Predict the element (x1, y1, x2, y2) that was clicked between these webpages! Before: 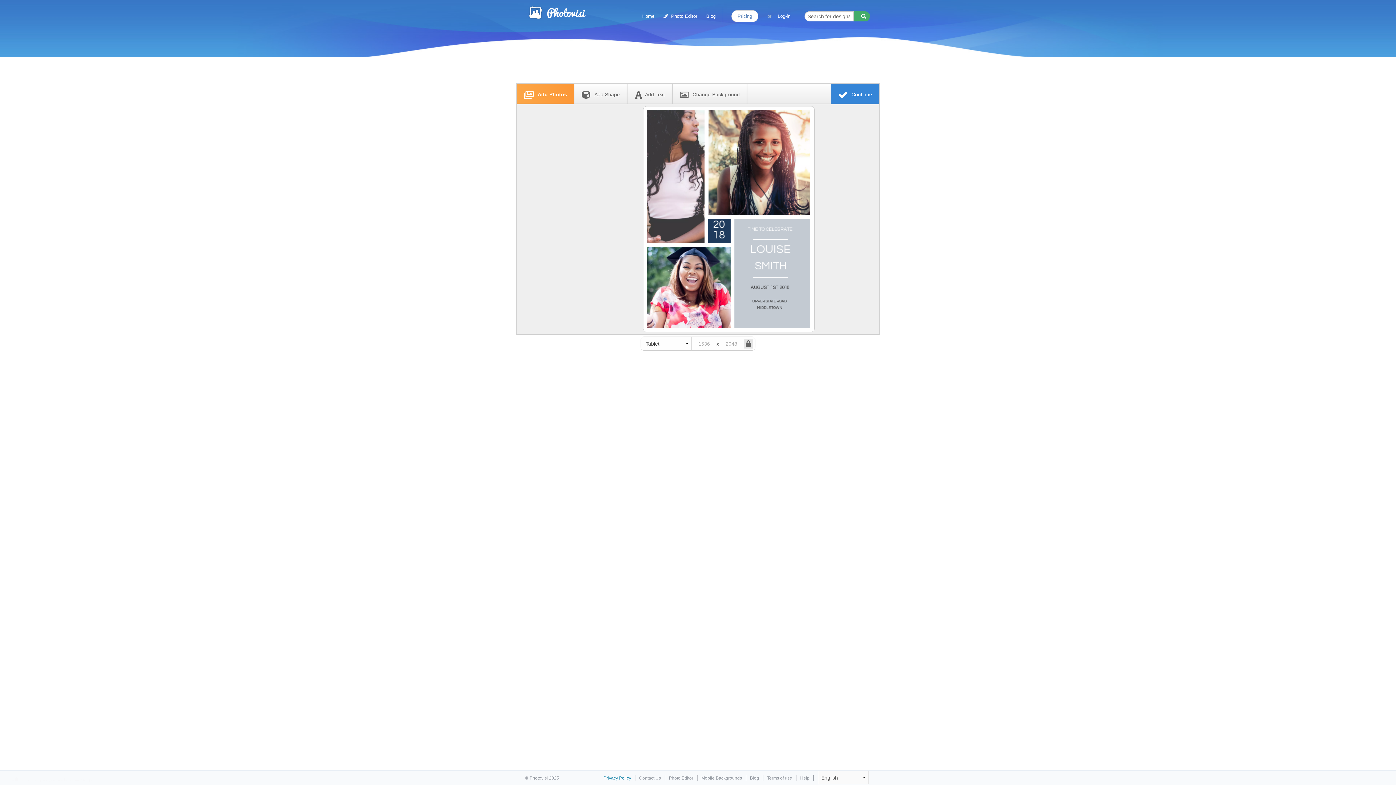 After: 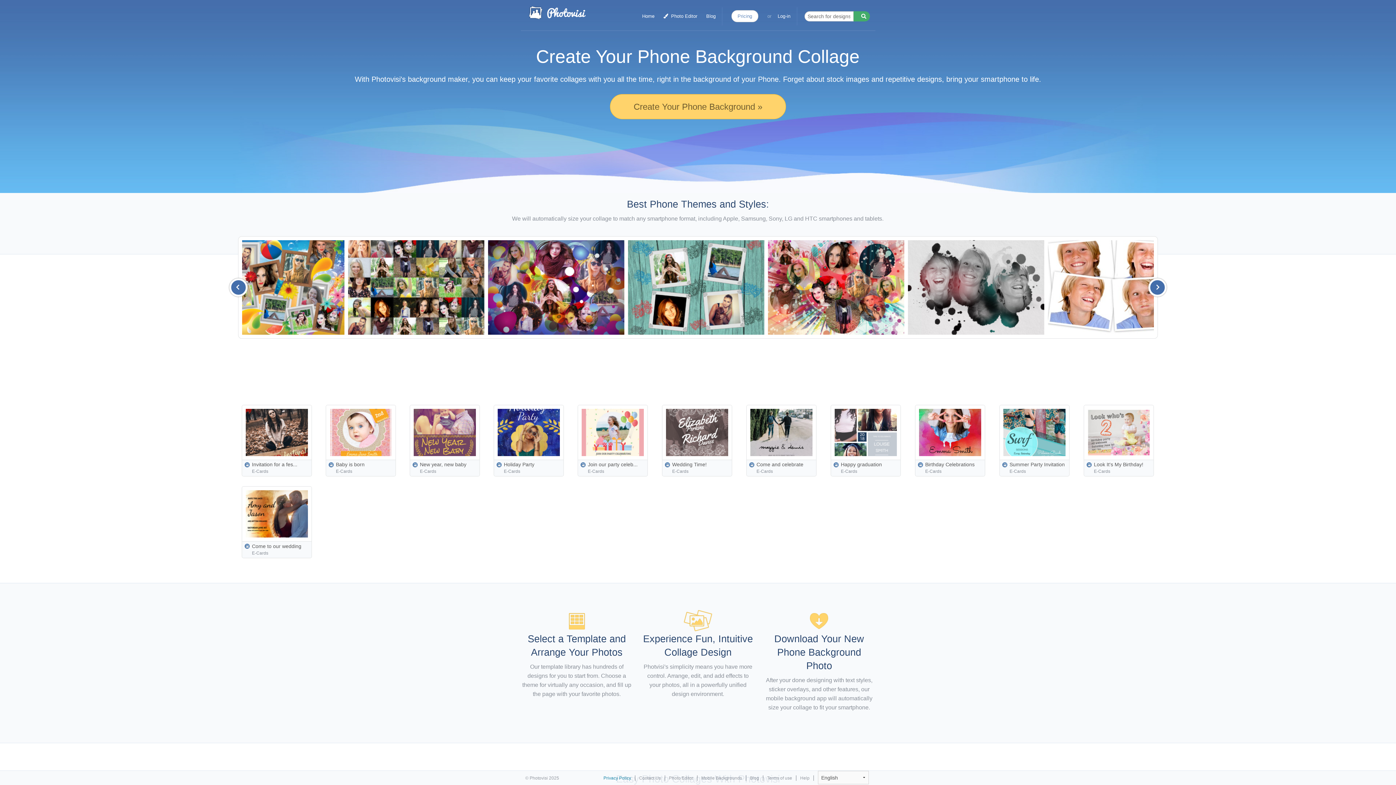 Action: bbox: (701, 776, 742, 781) label: Mobile Backgrounds